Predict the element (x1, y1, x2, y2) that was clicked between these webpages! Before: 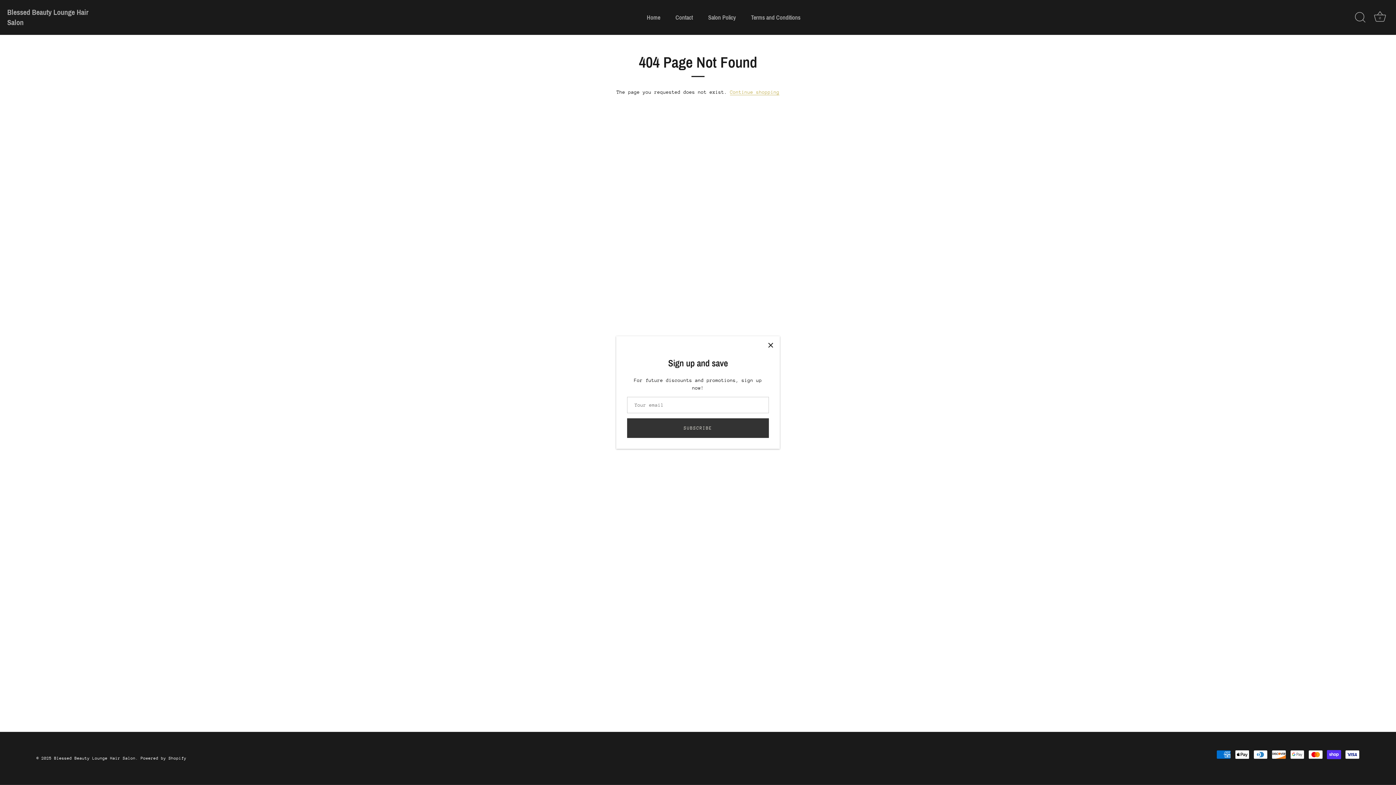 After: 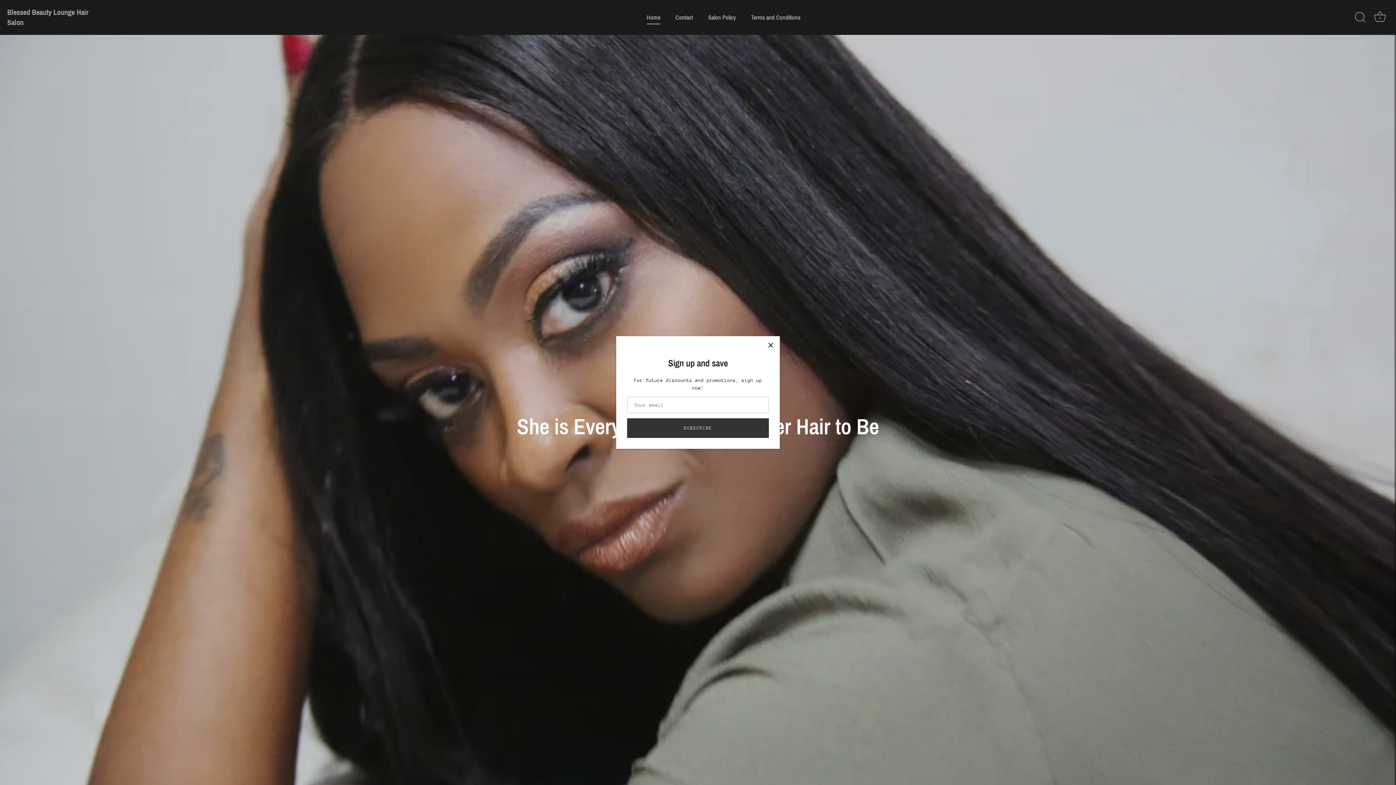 Action: bbox: (639, 10, 667, 24) label: Home